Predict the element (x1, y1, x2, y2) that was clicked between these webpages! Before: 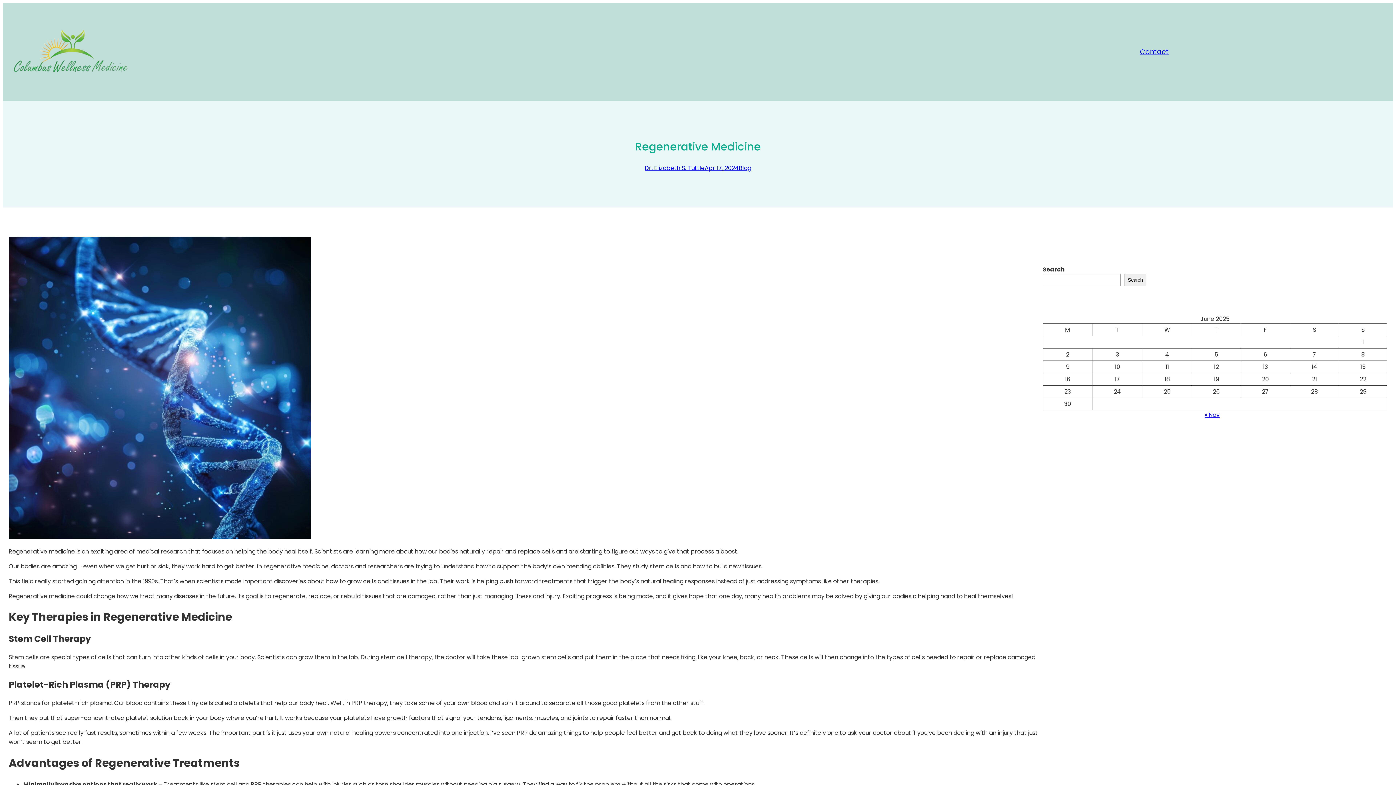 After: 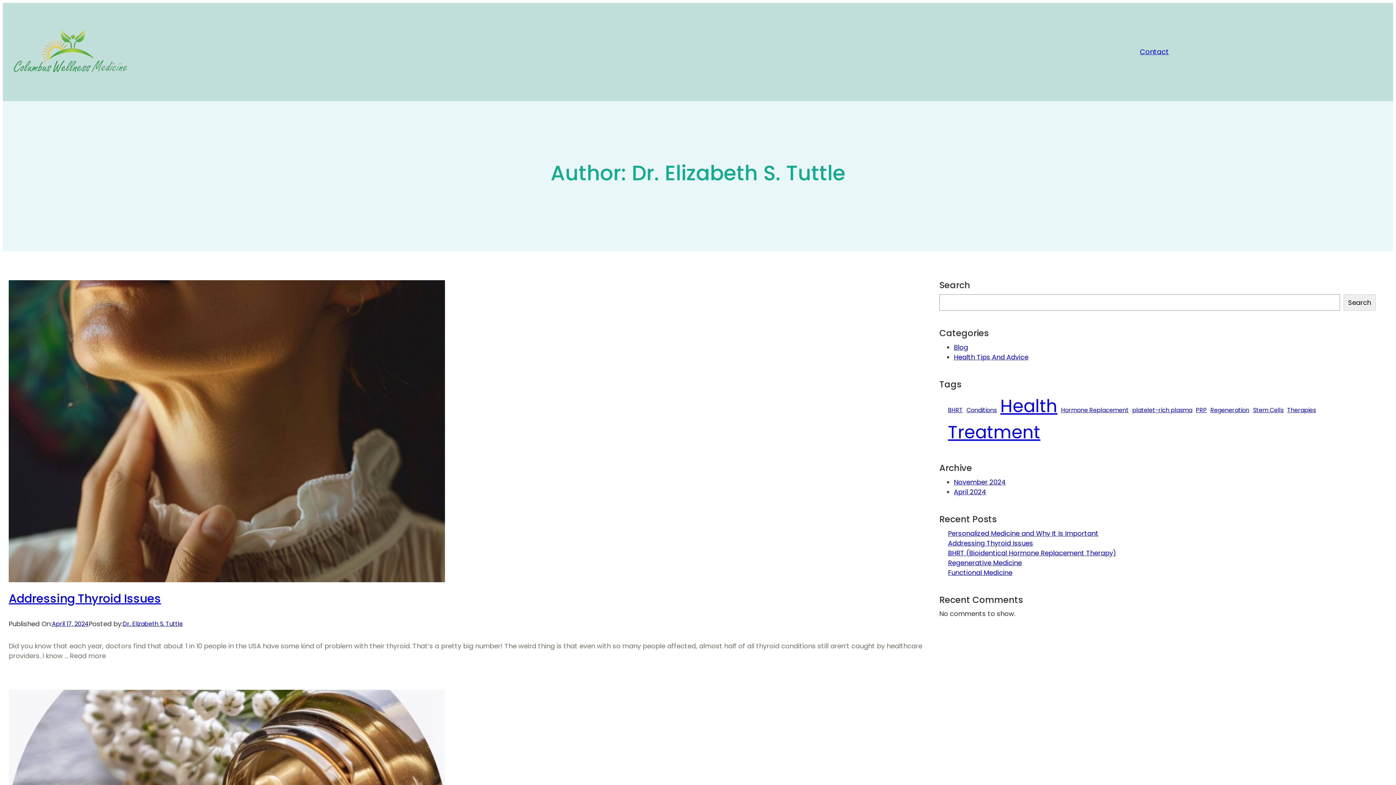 Action: label: Dr. Elizabeth S. Tuttle bbox: (644, 163, 704, 172)